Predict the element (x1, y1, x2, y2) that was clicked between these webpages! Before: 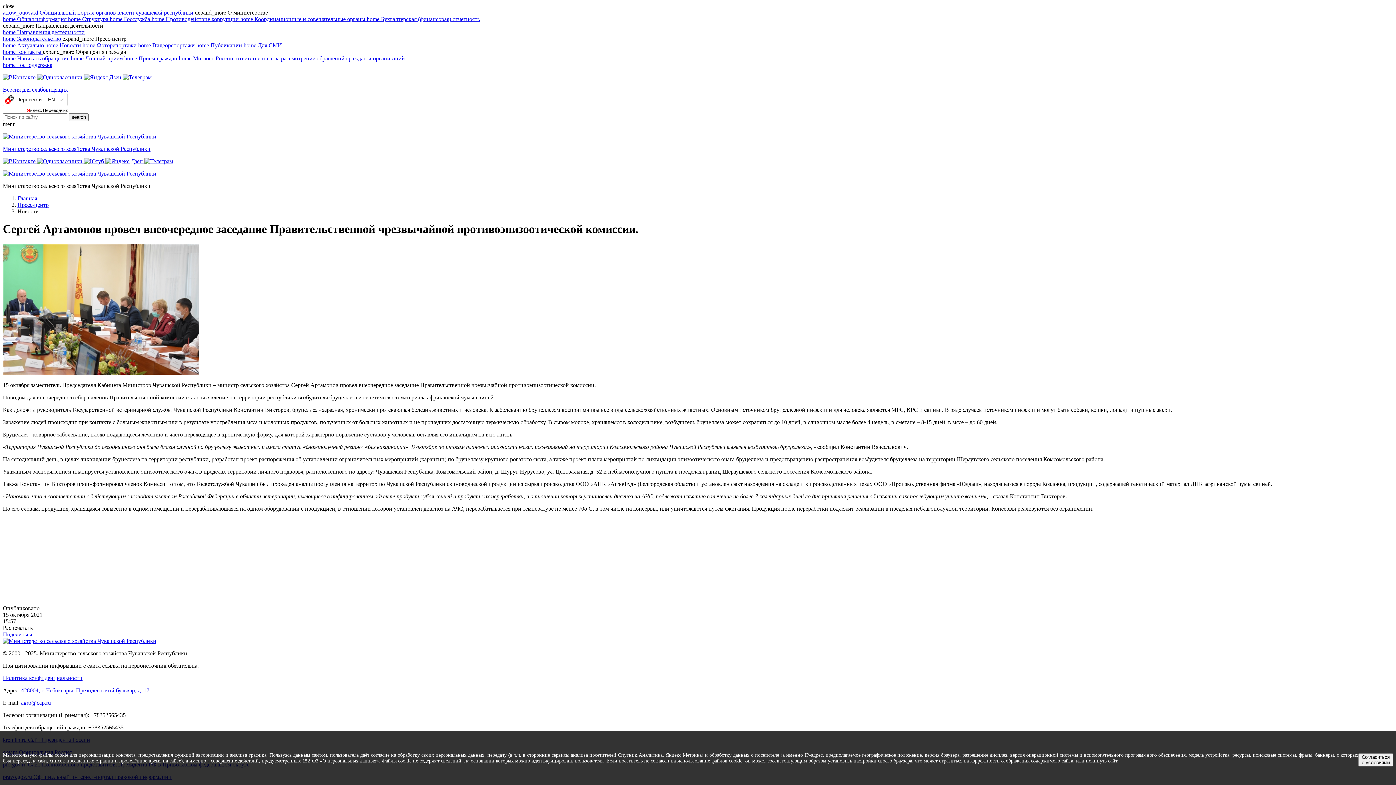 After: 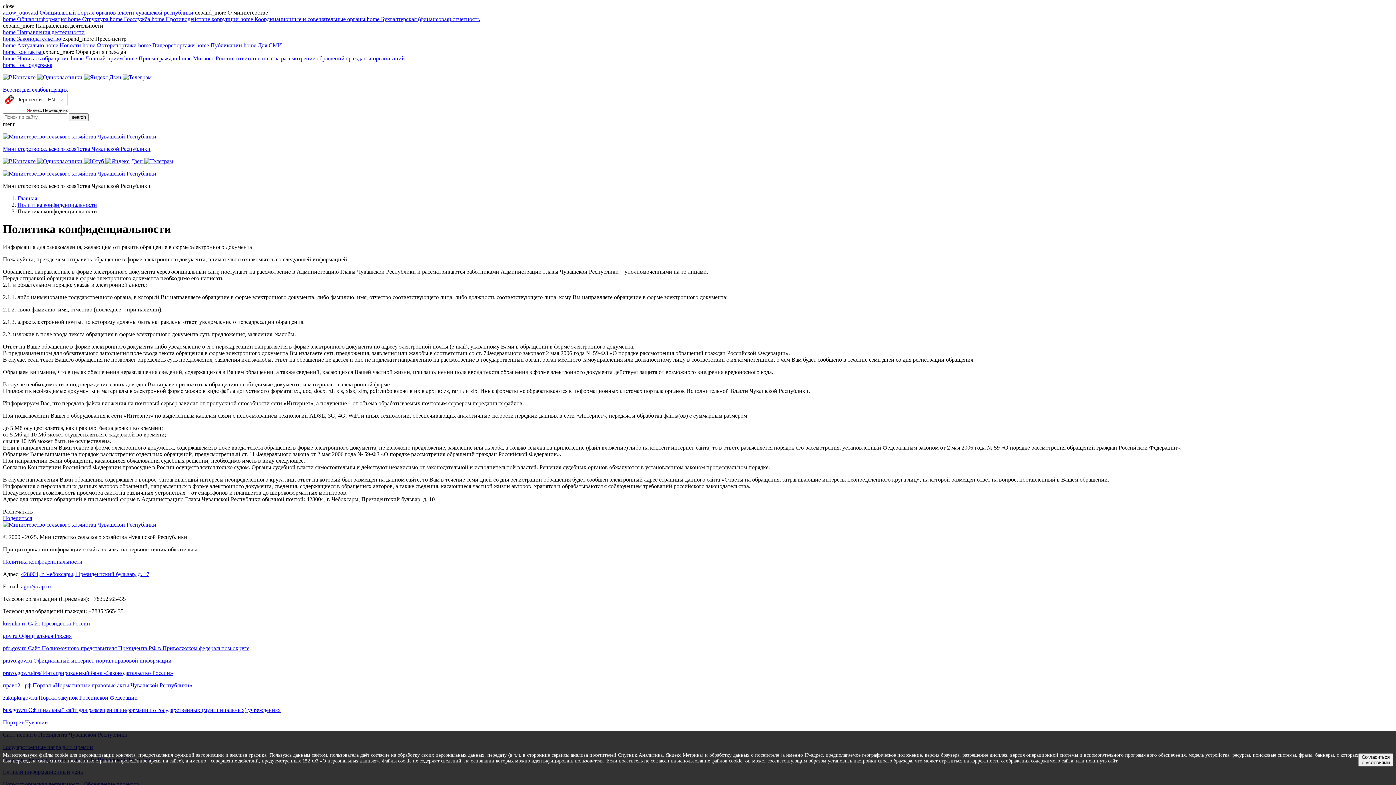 Action: label: Политика конфиденциальности bbox: (2, 675, 82, 681)